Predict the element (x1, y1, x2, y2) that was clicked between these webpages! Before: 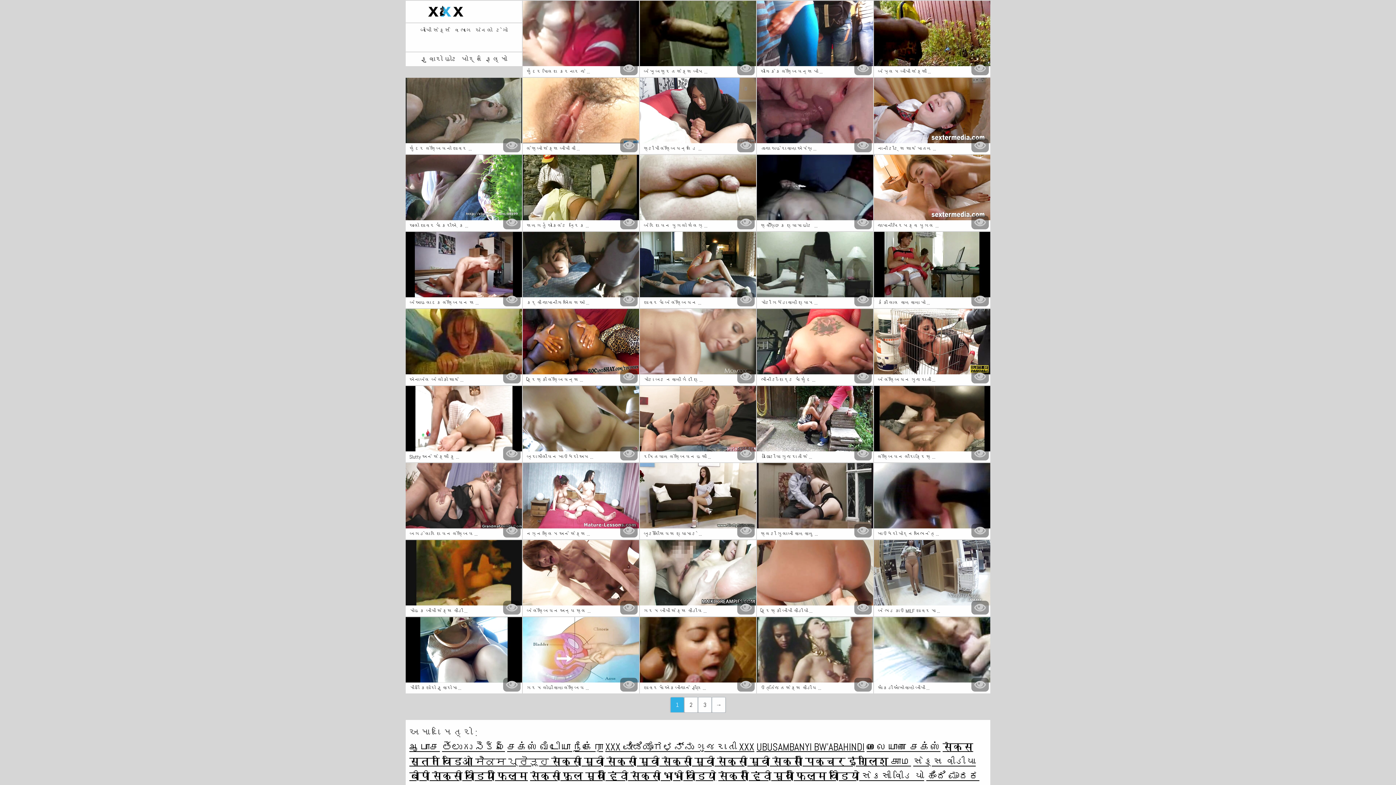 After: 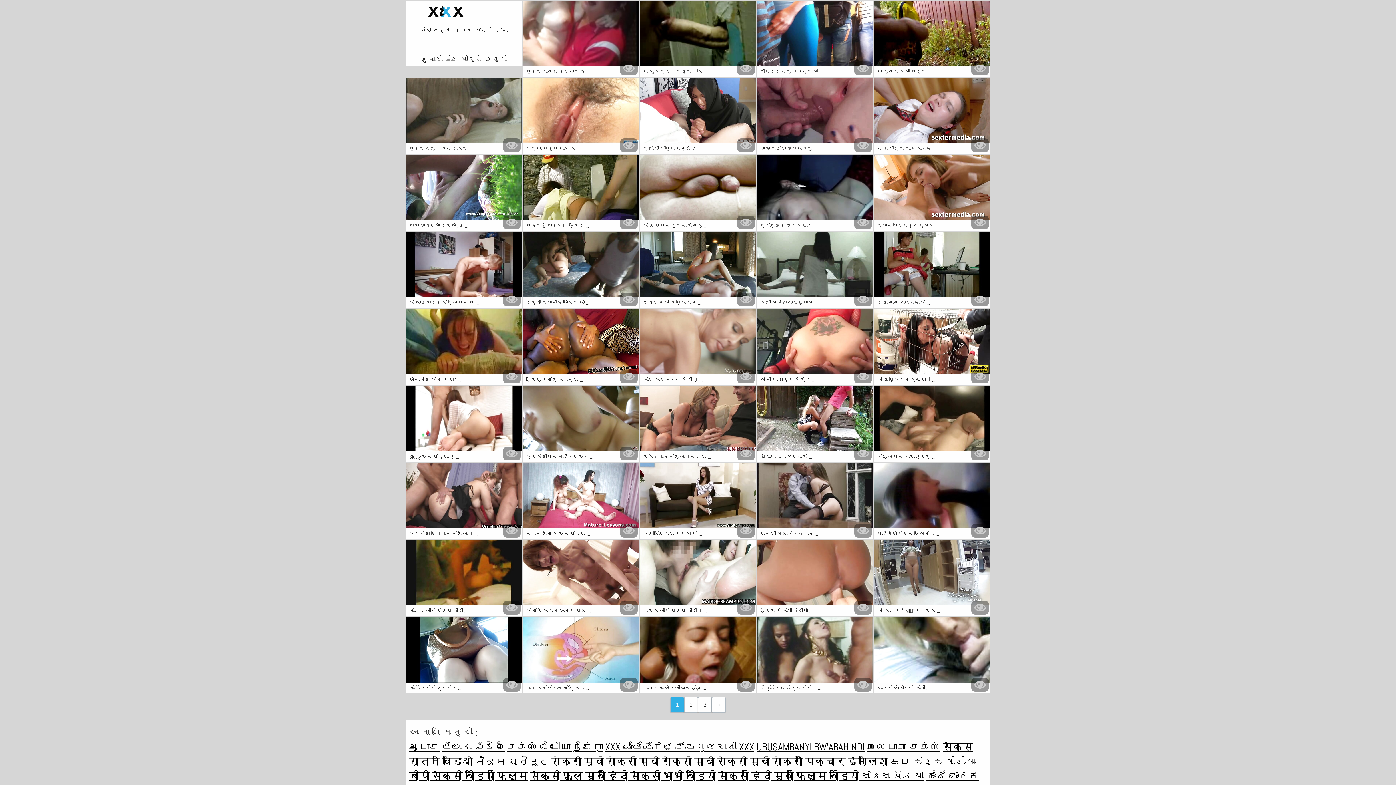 Action: bbox: (640, 540, 756, 616) label: ગરમ બીપી સેક્સ વીડીય ...